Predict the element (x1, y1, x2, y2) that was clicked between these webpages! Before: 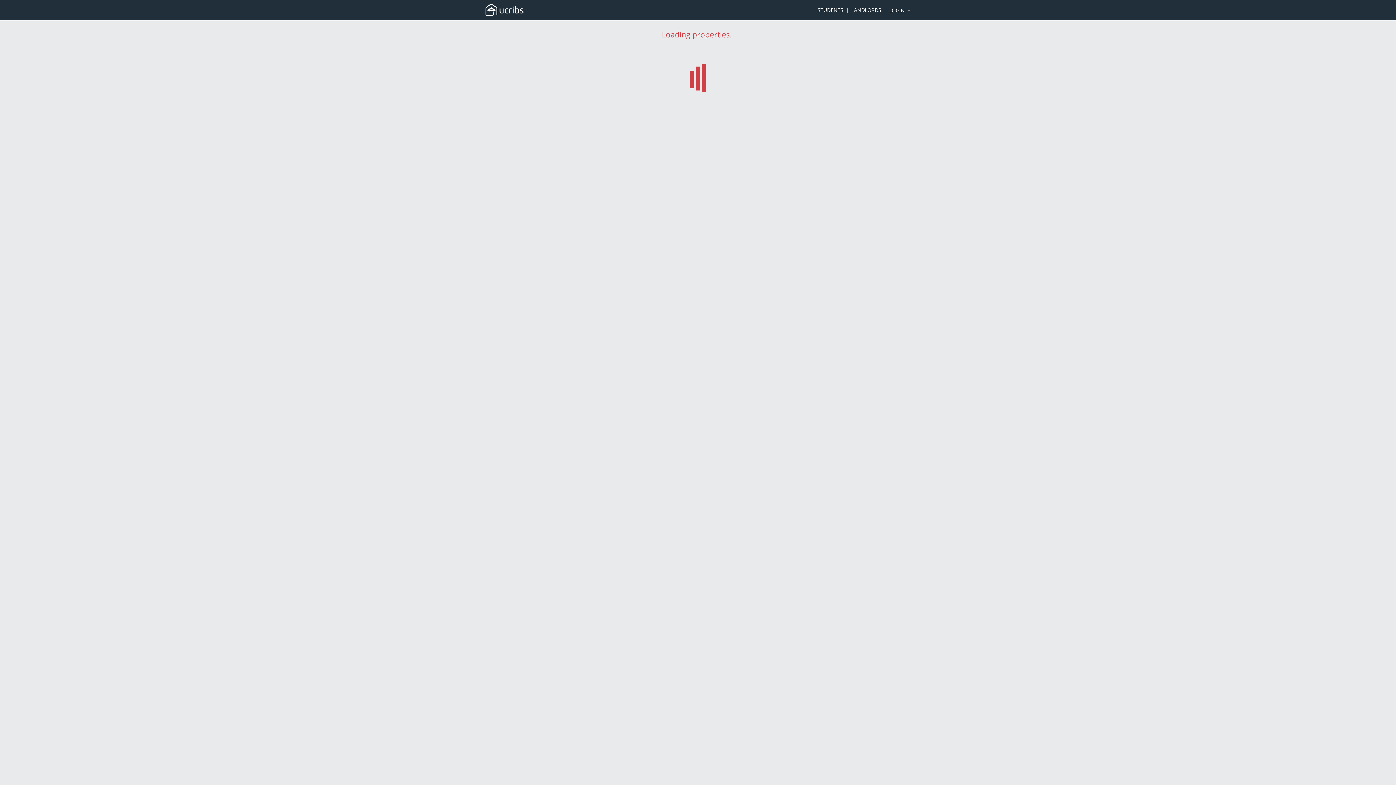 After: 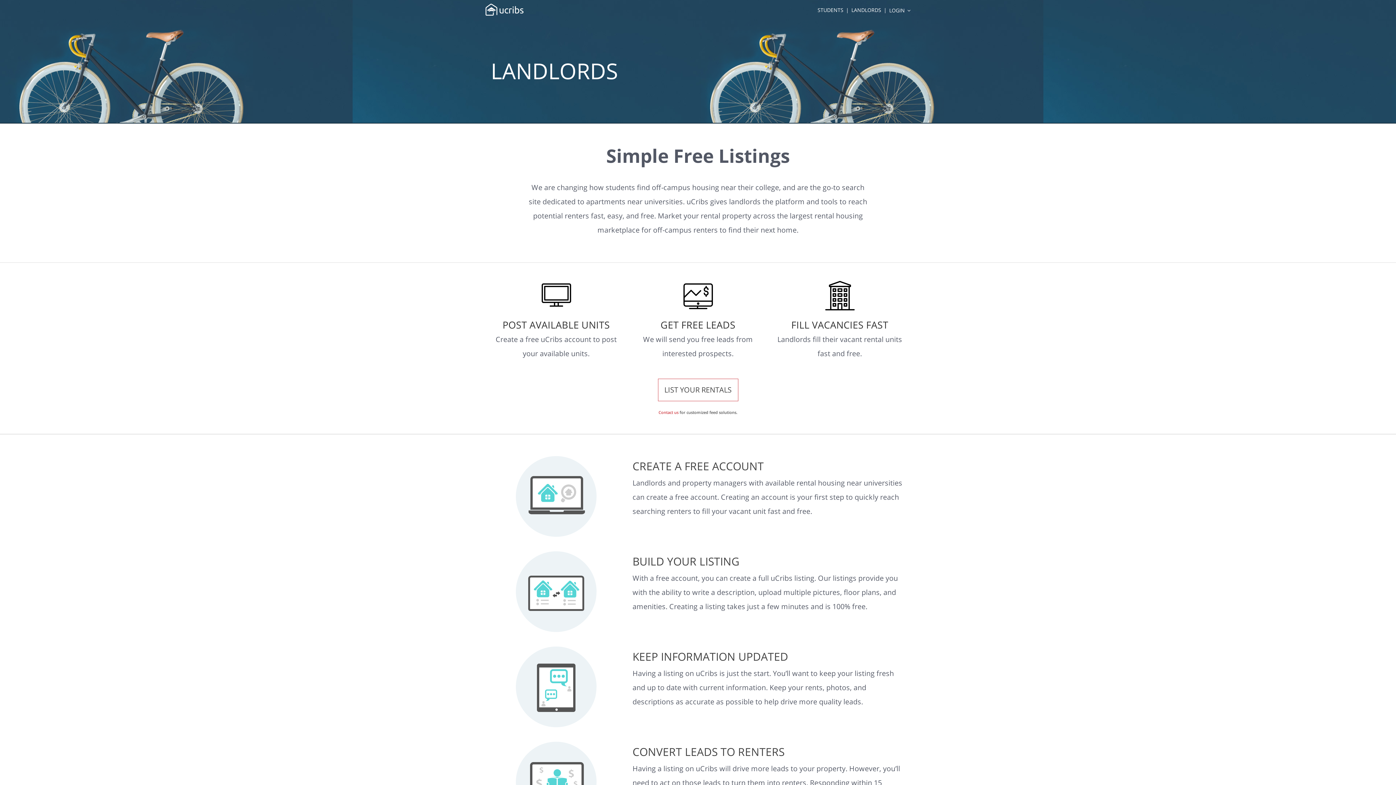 Action: bbox: (851, 6, 881, 13) label: LANDLORDS